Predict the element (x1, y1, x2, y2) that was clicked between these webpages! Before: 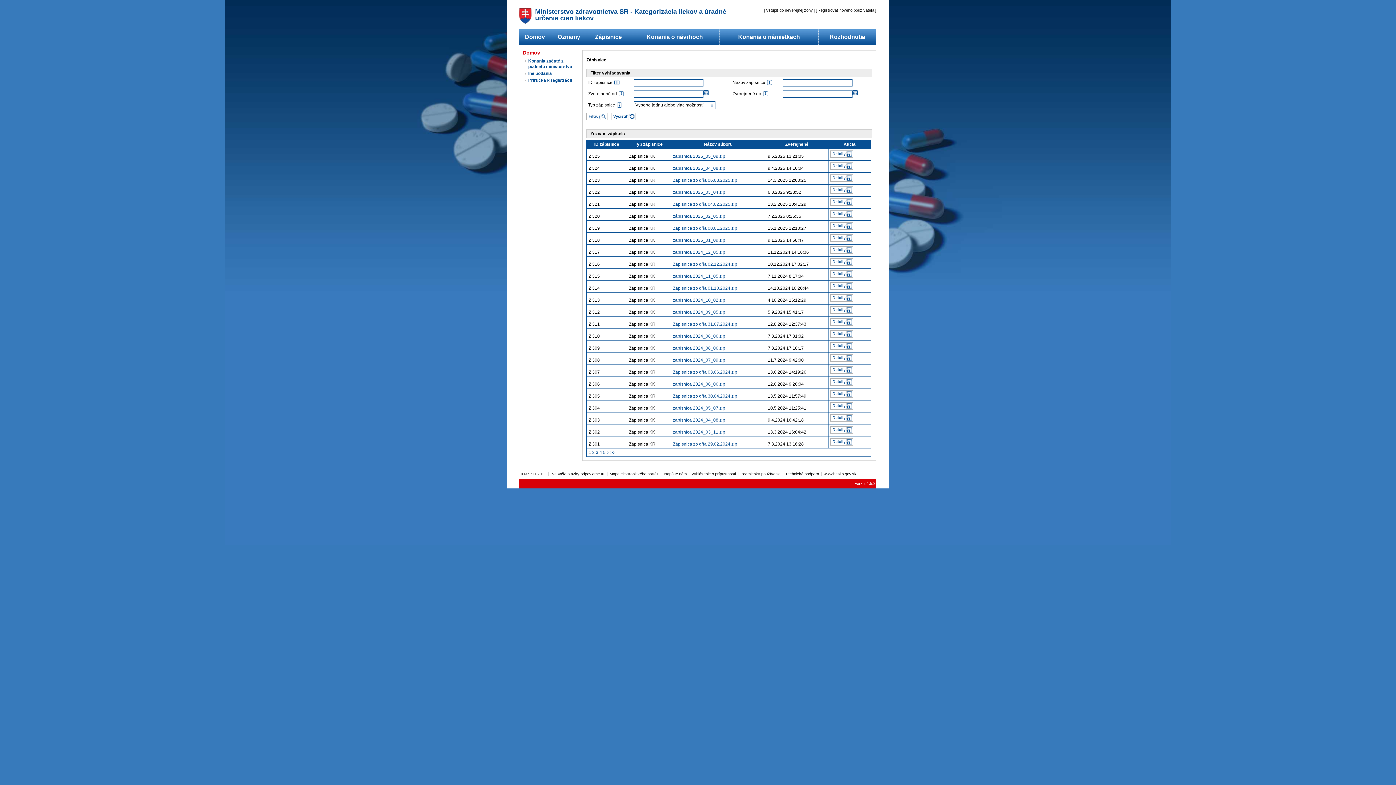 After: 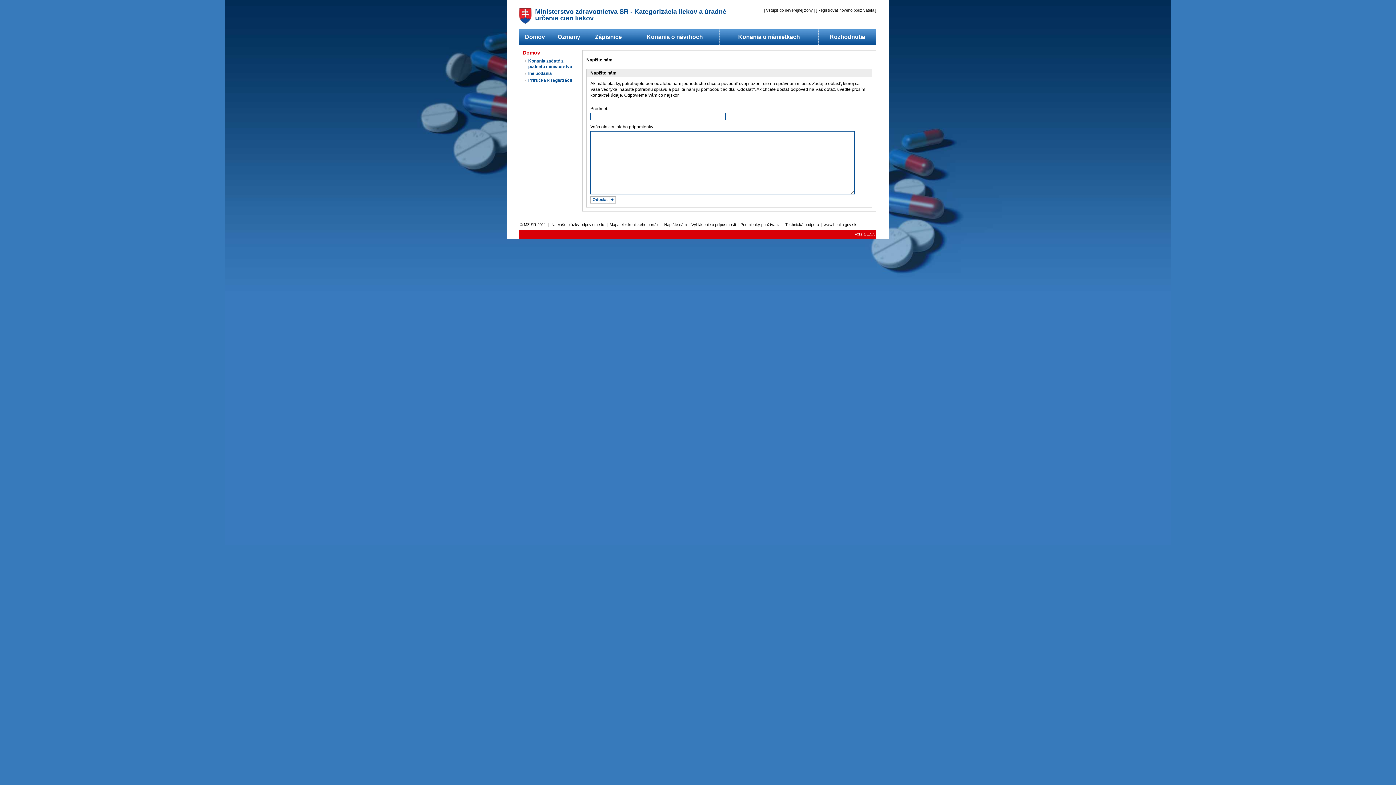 Action: label: Napíšte nám bbox: (664, 472, 686, 476)